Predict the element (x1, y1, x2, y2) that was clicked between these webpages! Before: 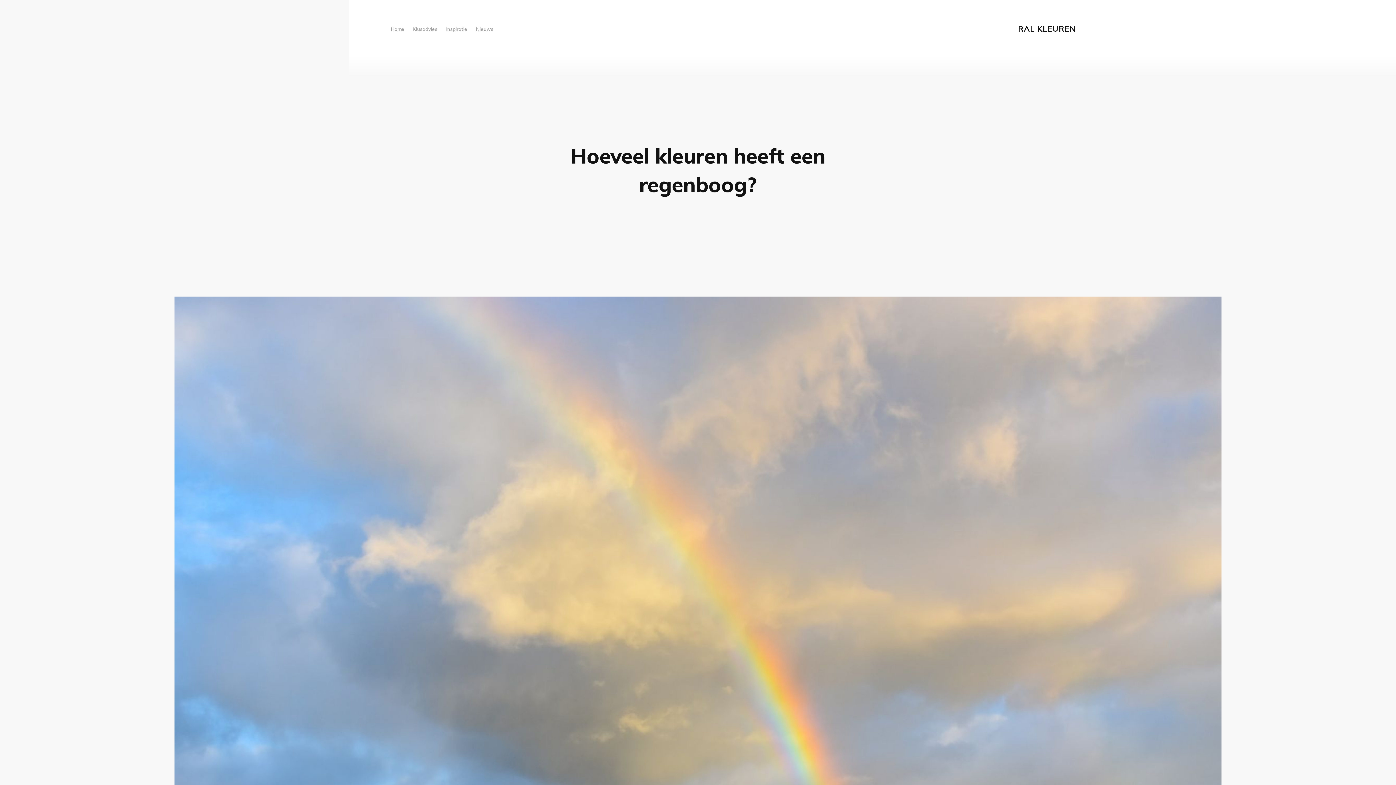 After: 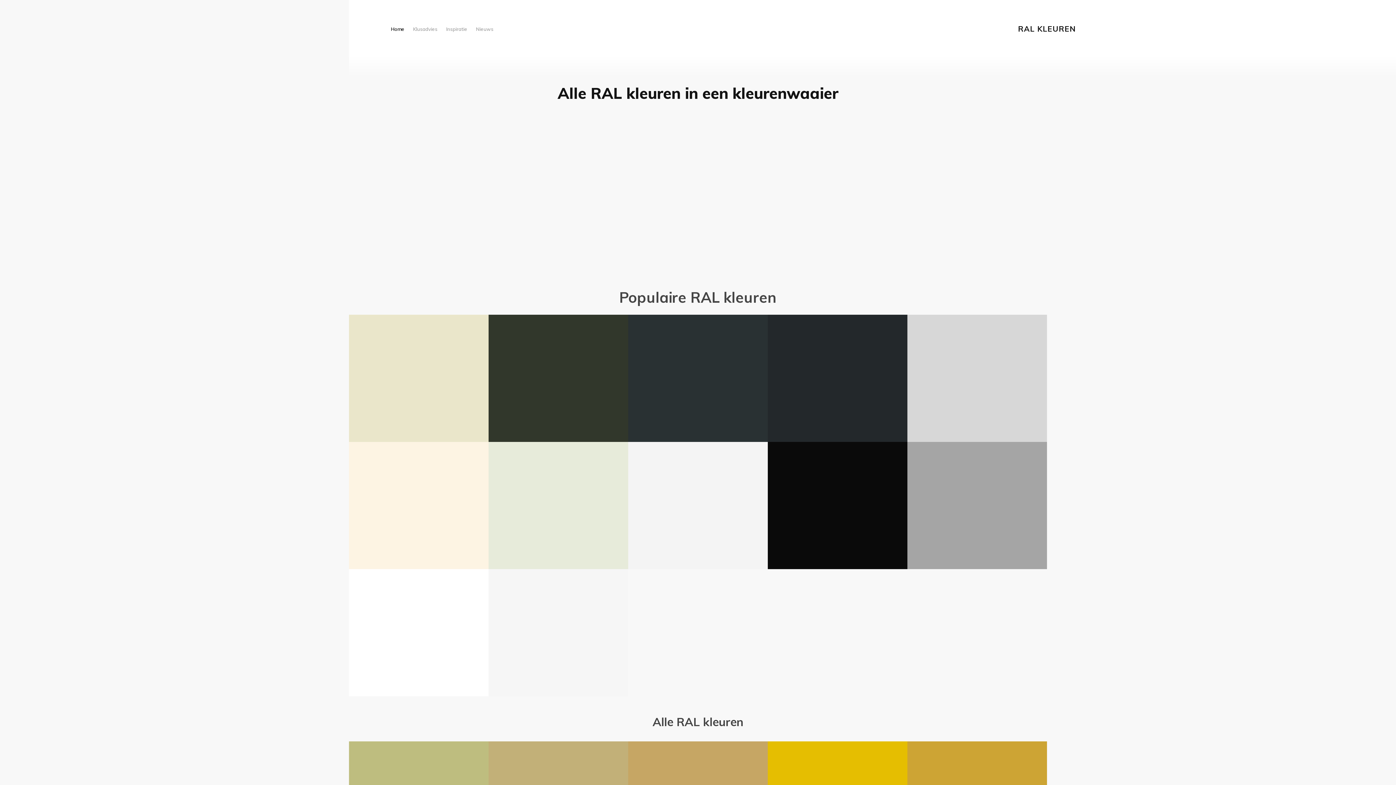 Action: label: RAL KLEUREN bbox: (1014, 21, 1079, 36)